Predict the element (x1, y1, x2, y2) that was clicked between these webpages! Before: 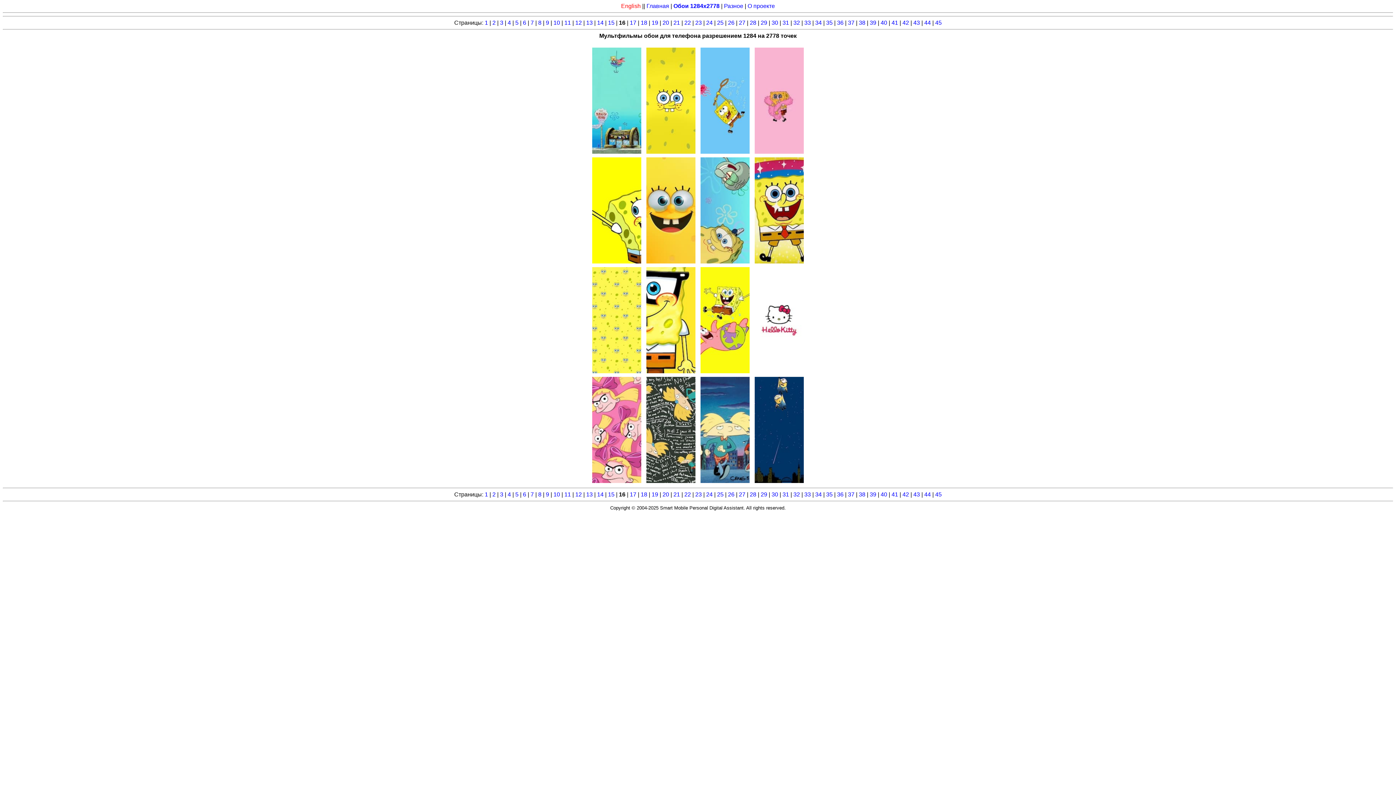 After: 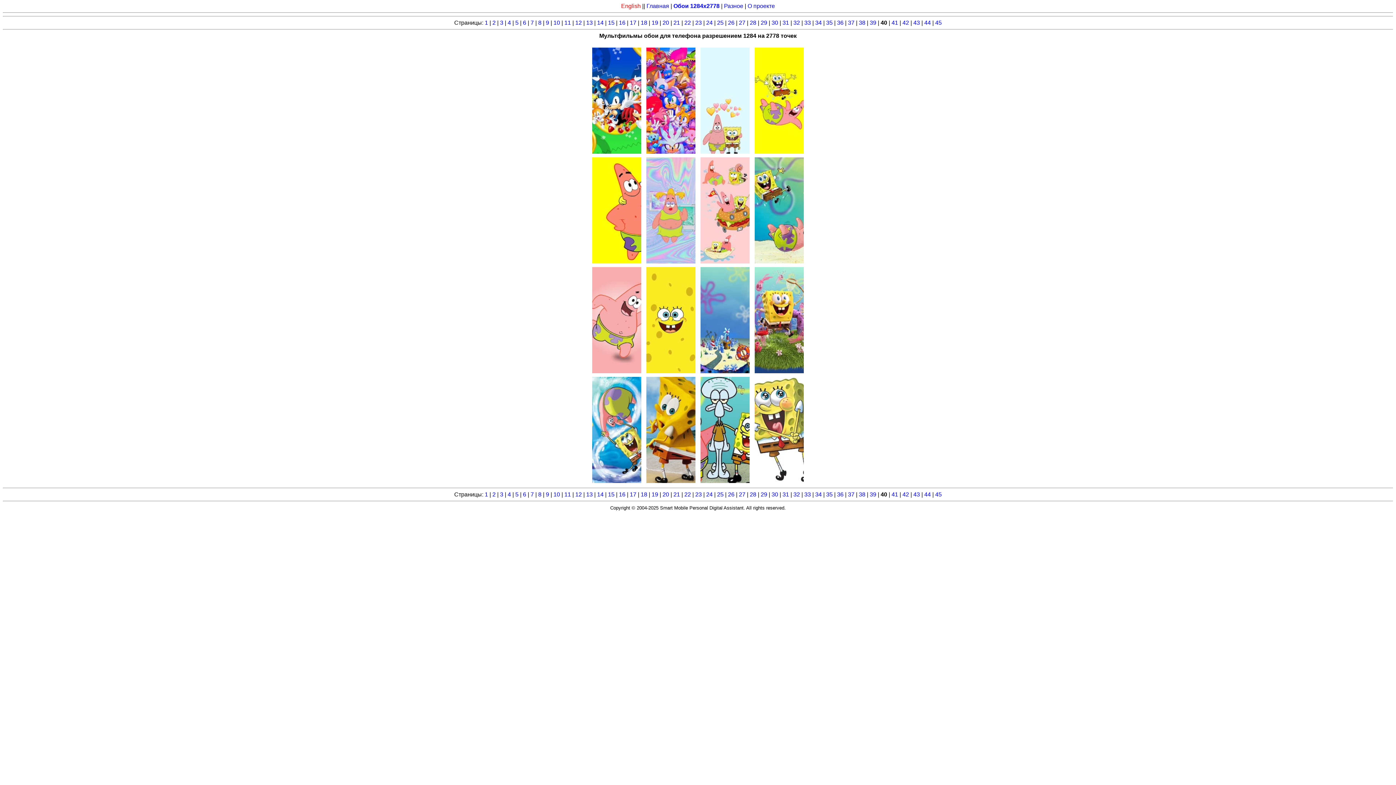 Action: label: 40 bbox: (880, 491, 887, 497)